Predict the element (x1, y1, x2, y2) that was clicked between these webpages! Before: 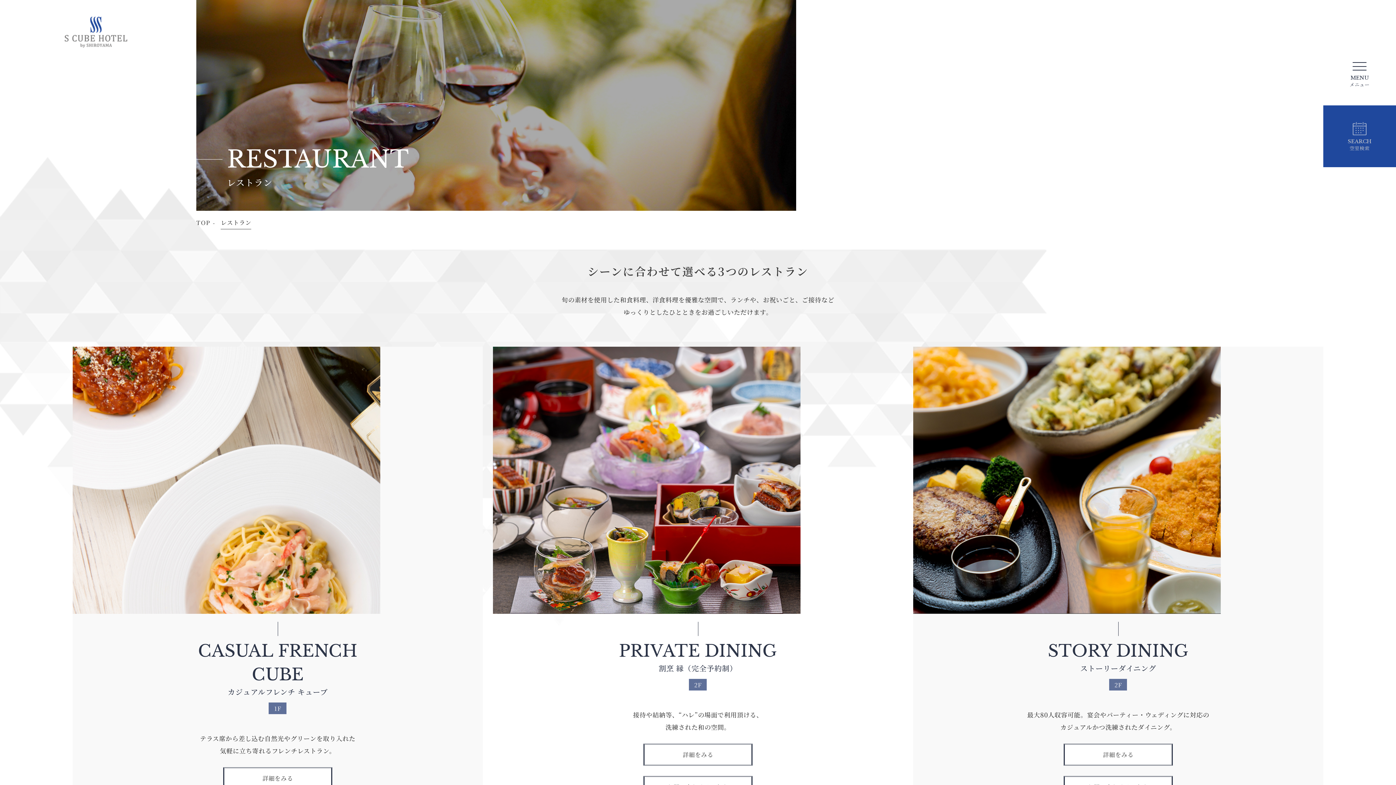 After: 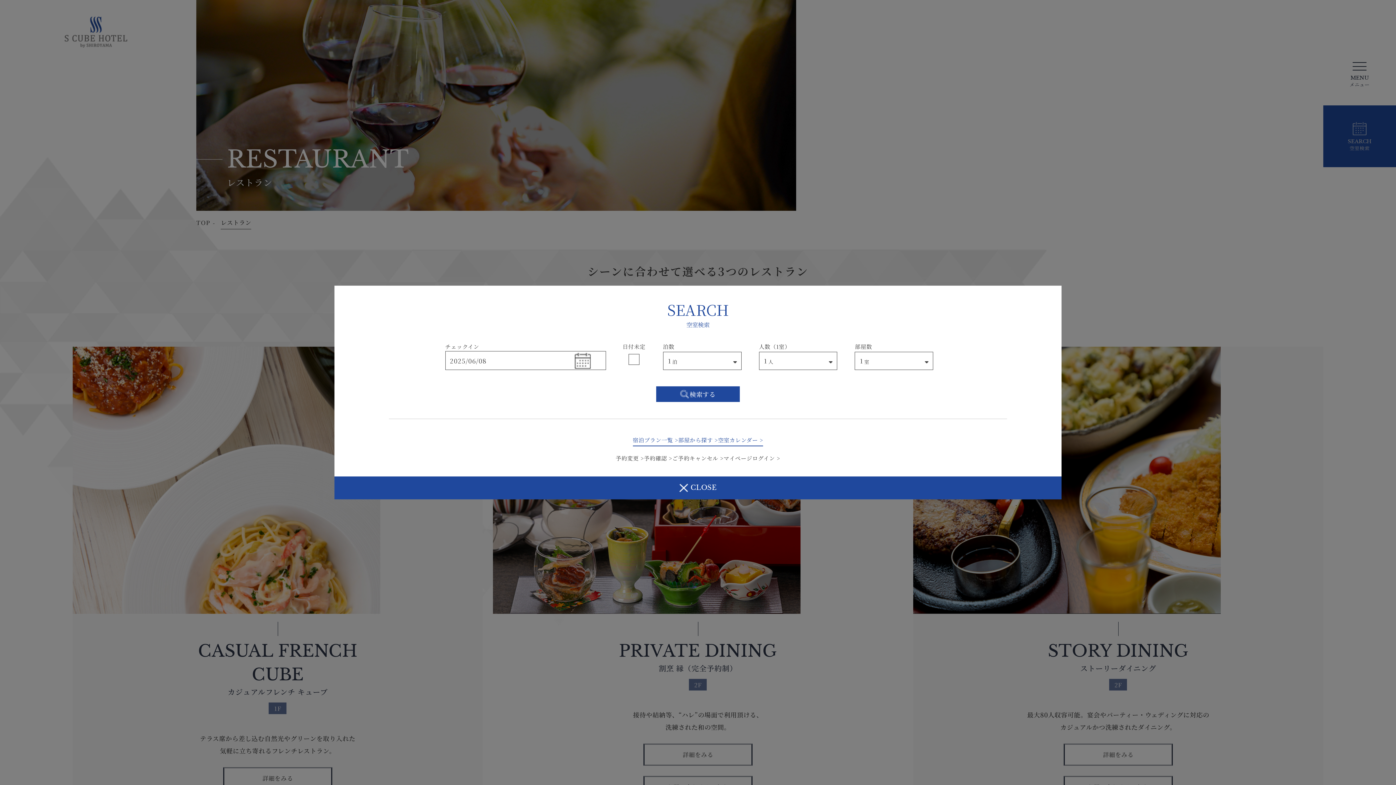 Action: bbox: (1323, 105, 1396, 167) label: SEARCH
空室検索